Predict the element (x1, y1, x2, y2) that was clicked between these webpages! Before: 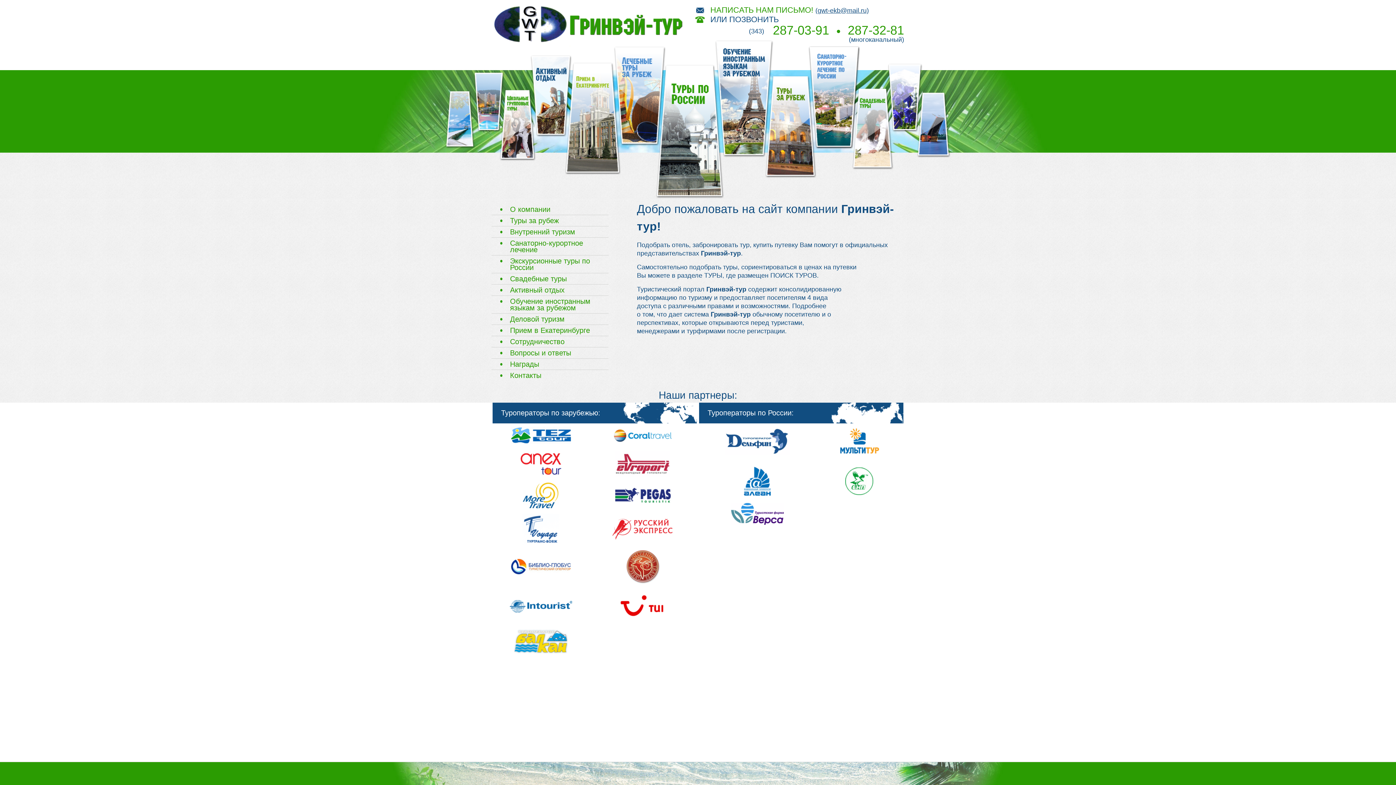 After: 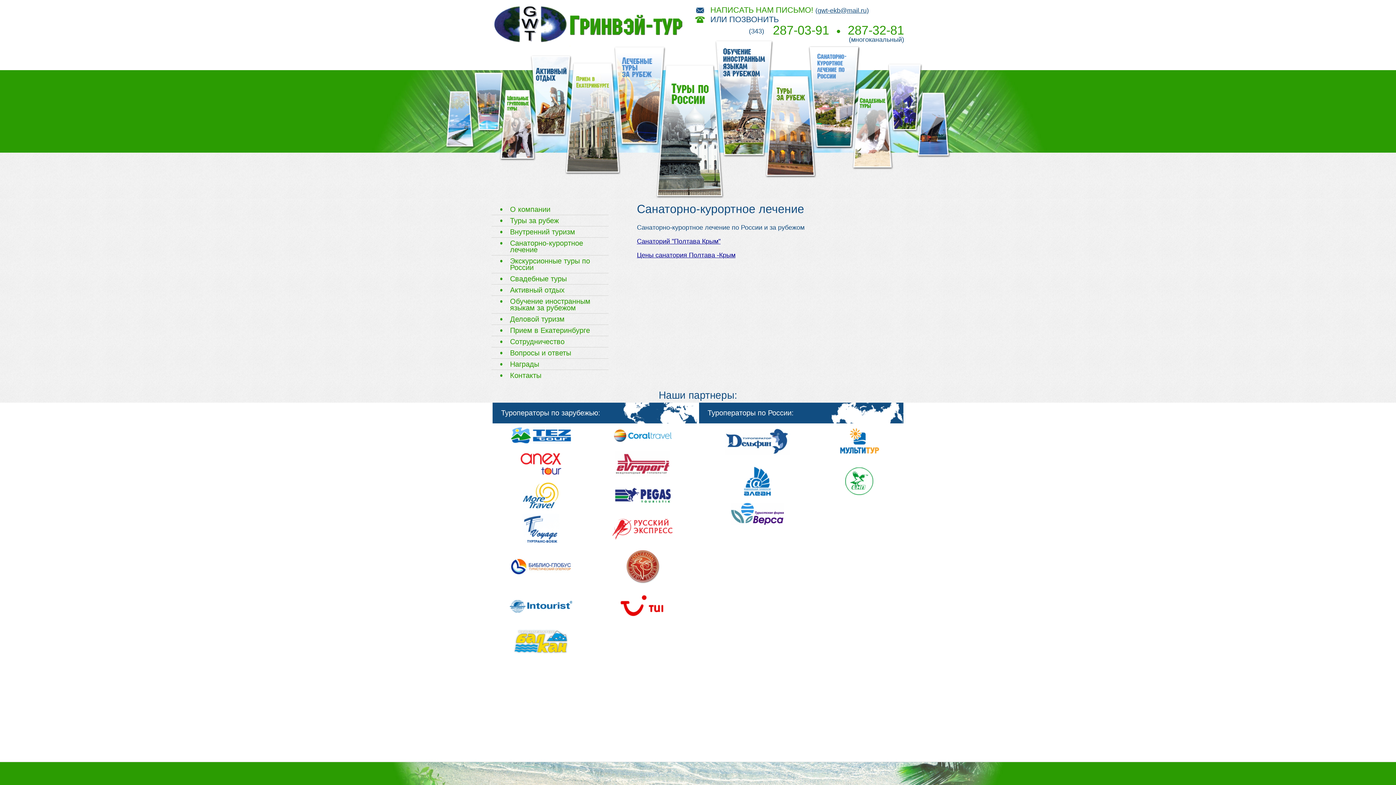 Action: label: Санаторно-курортное лечение bbox: (500, 240, 608, 253)